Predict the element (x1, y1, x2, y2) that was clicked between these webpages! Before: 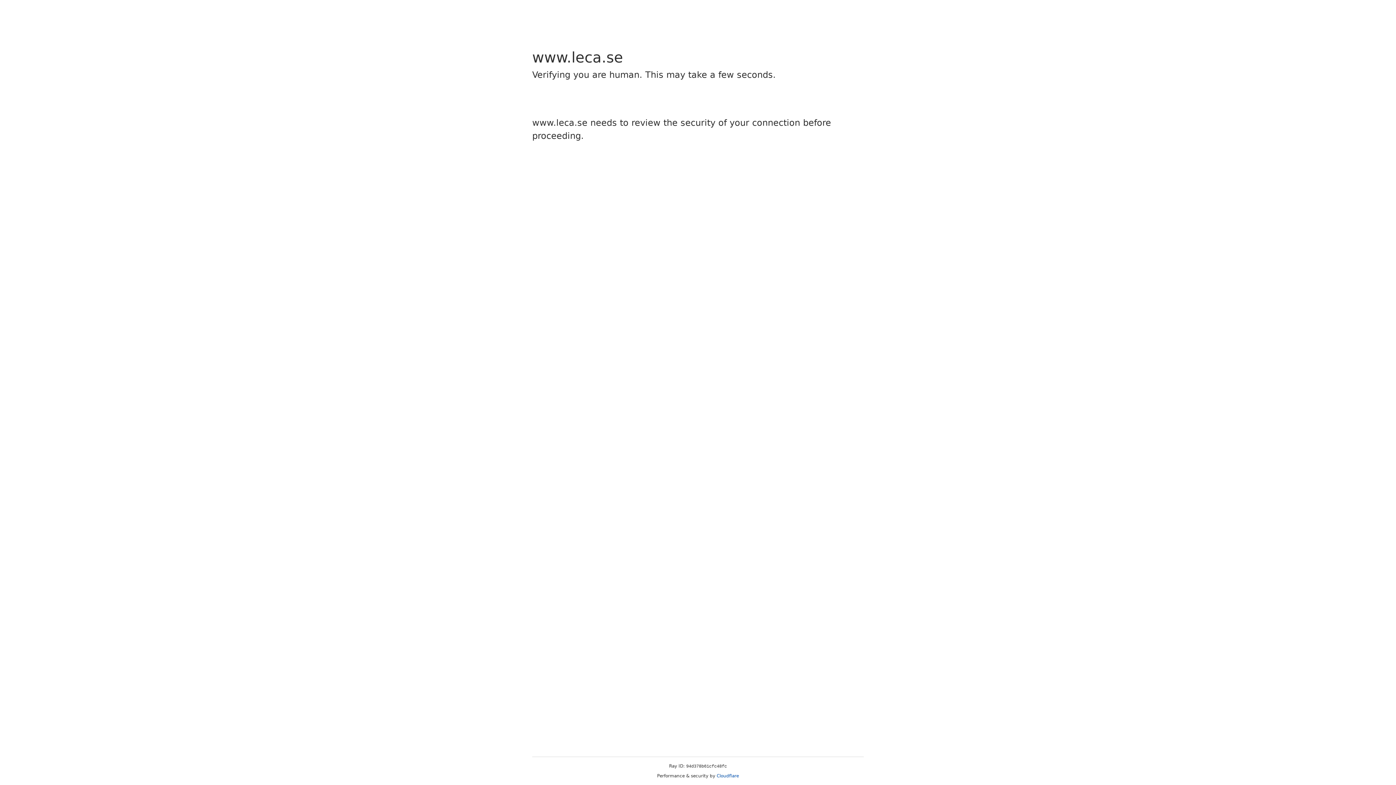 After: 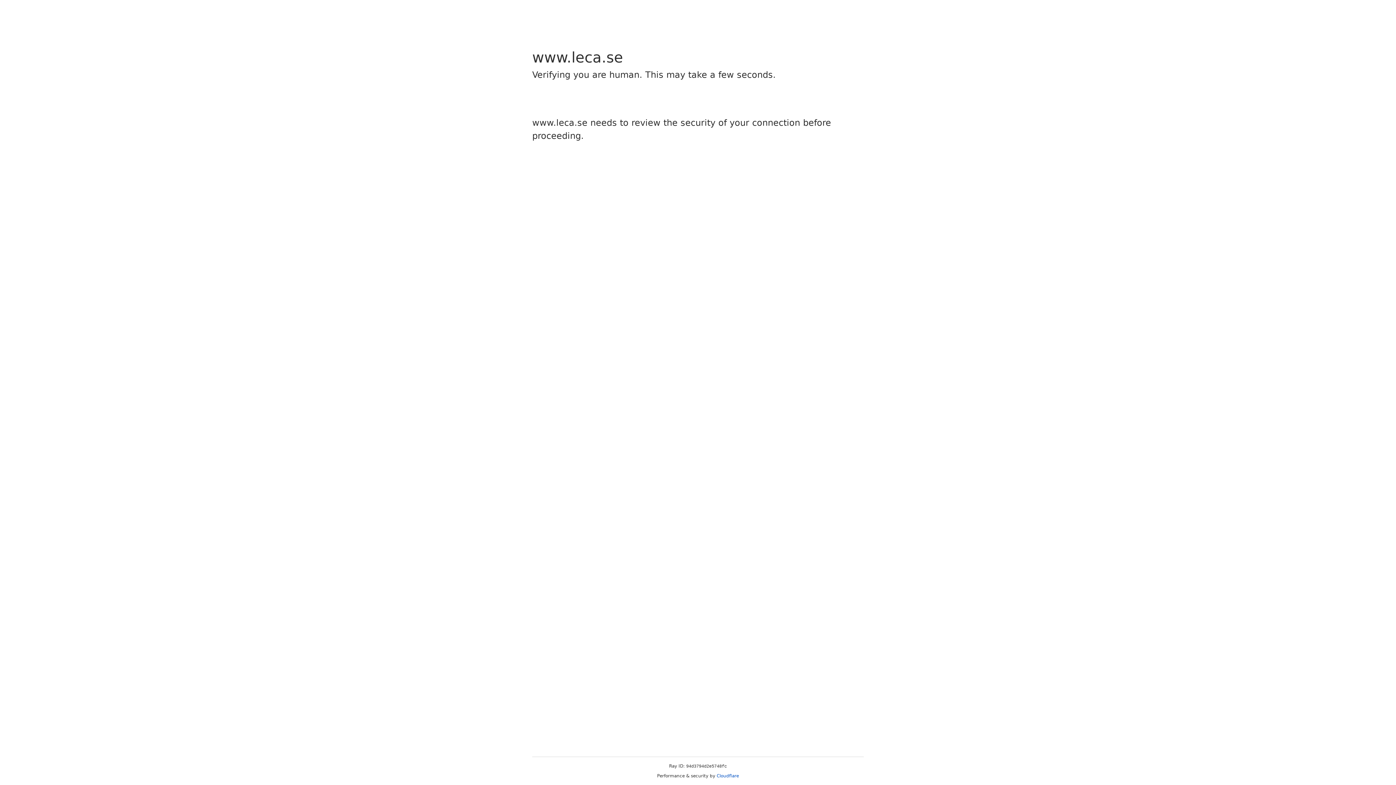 Action: bbox: (716, 773, 739, 778) label: Cloudflare